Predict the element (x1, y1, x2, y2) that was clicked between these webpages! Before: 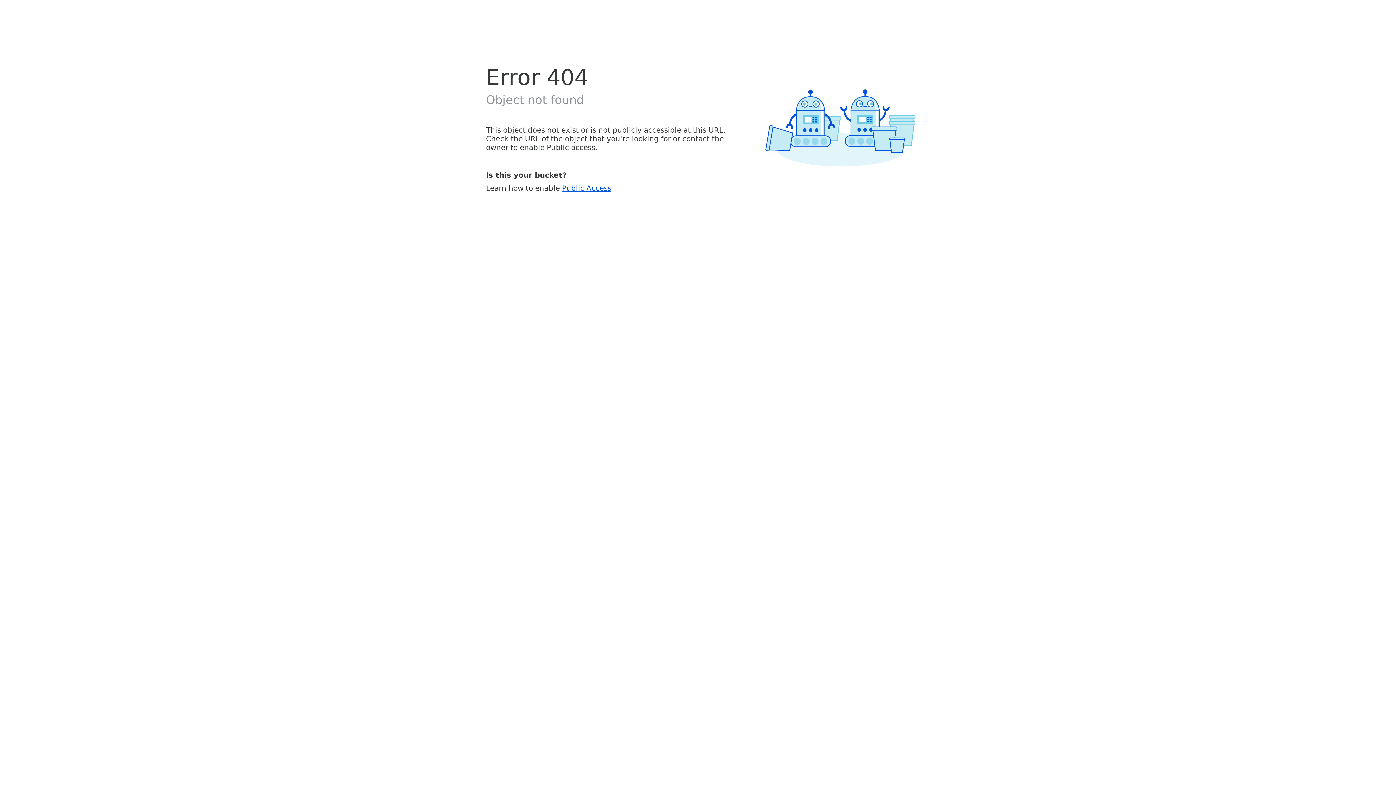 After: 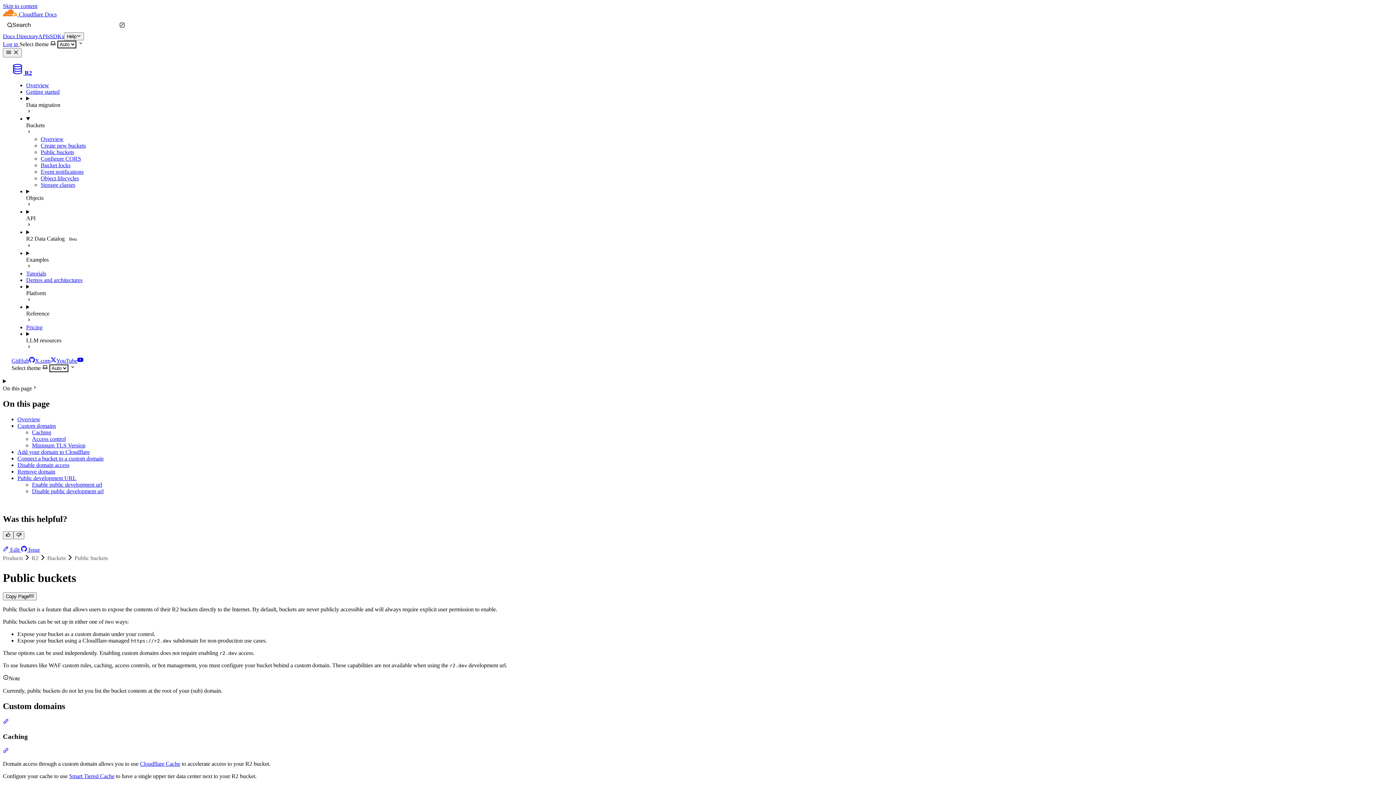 Action: bbox: (562, 183, 611, 192) label: Public Access